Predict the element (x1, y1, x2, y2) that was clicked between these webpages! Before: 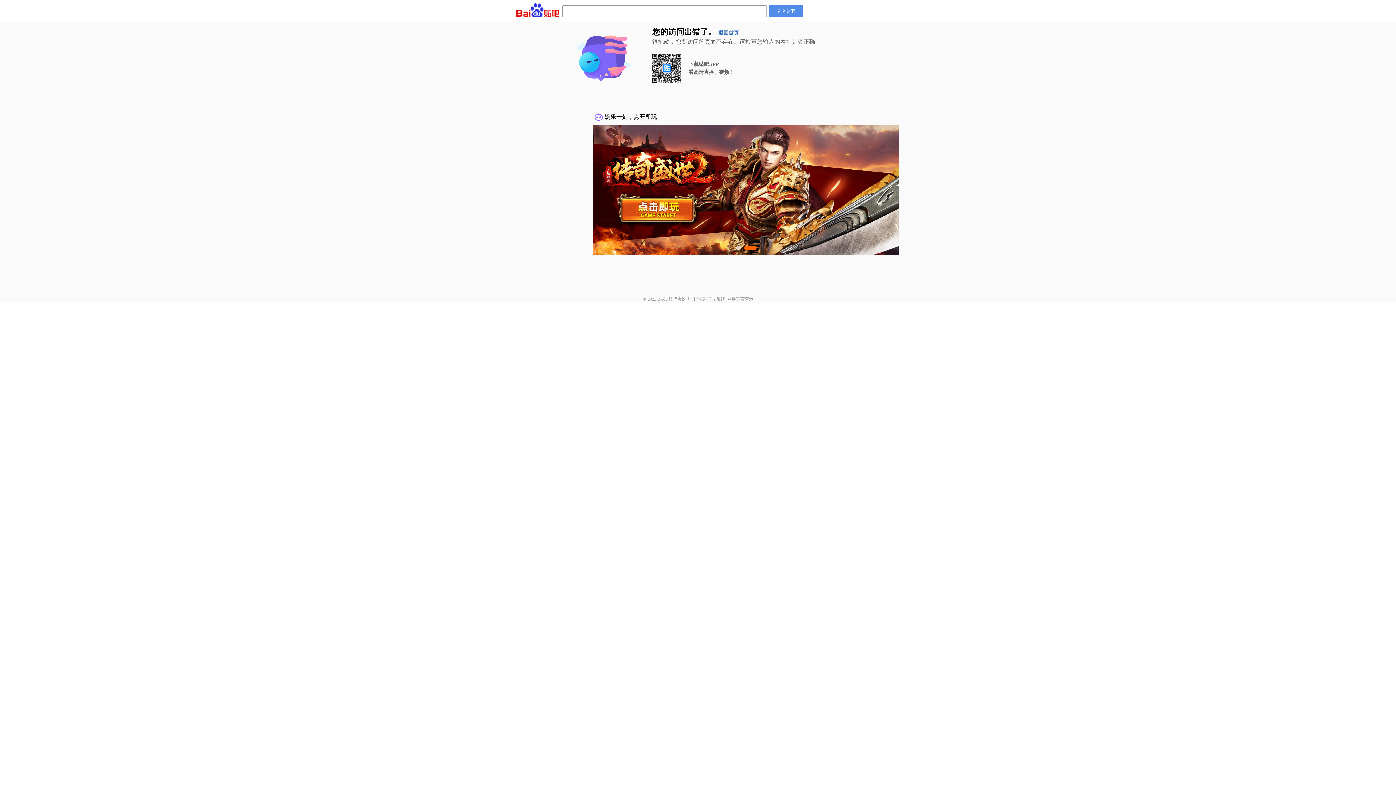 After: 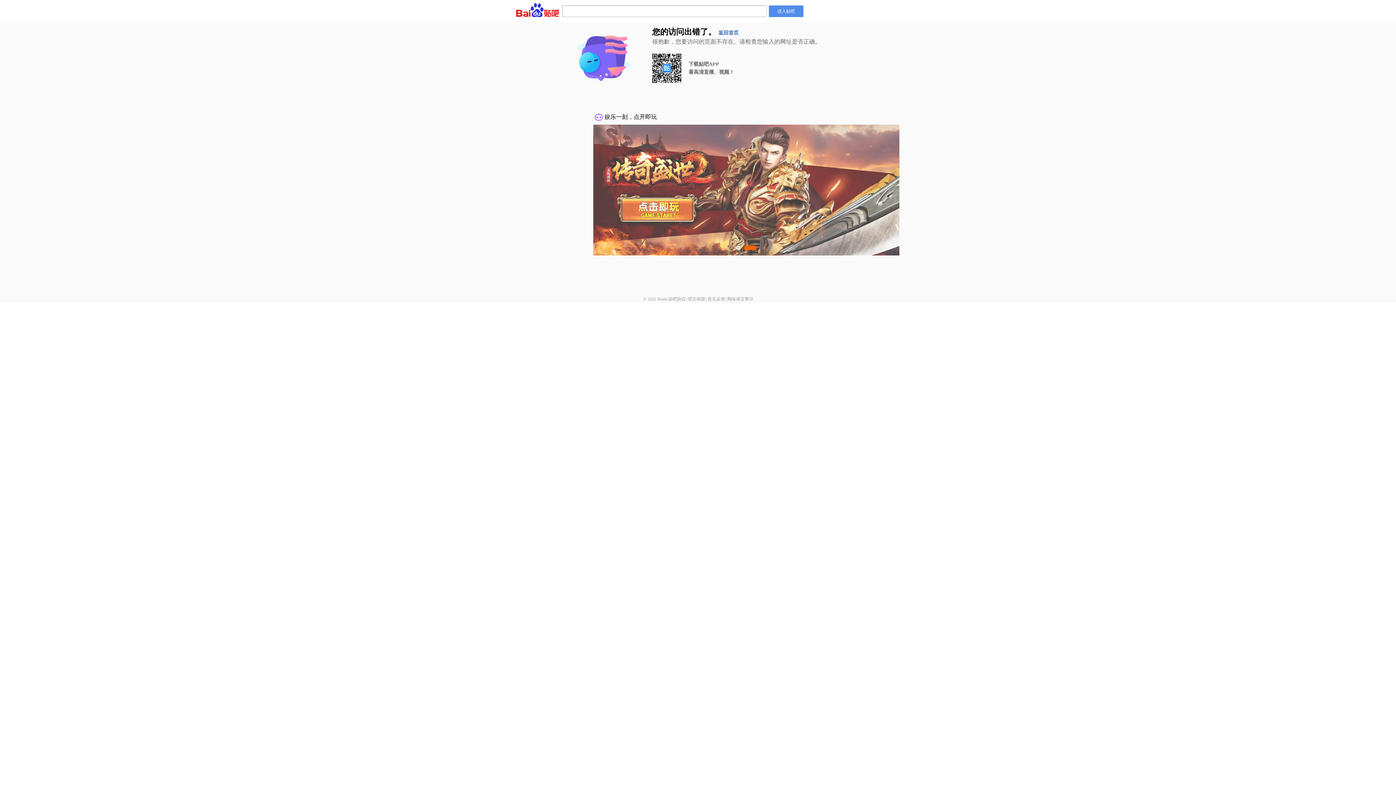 Action: label: 贴吧协议 bbox: (668, 296, 686, 301)